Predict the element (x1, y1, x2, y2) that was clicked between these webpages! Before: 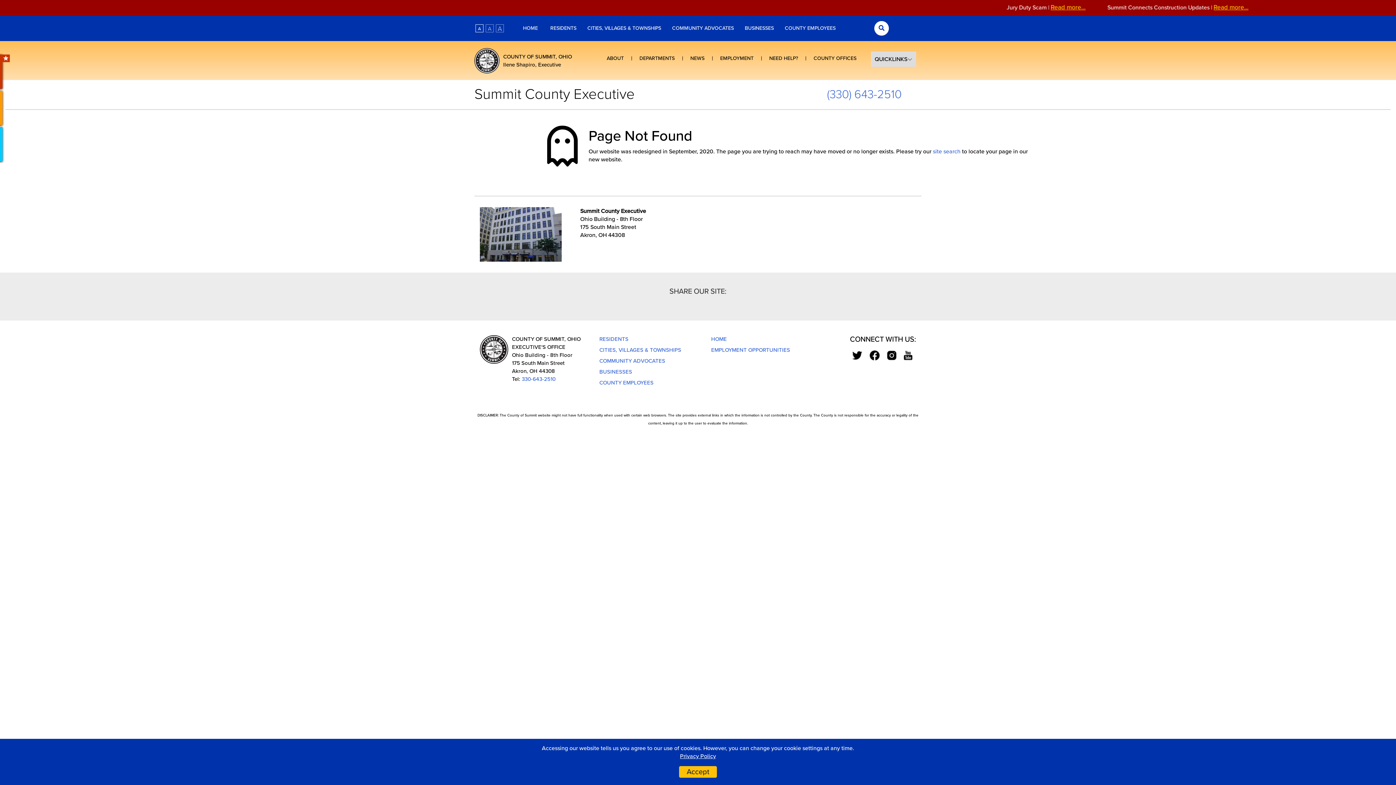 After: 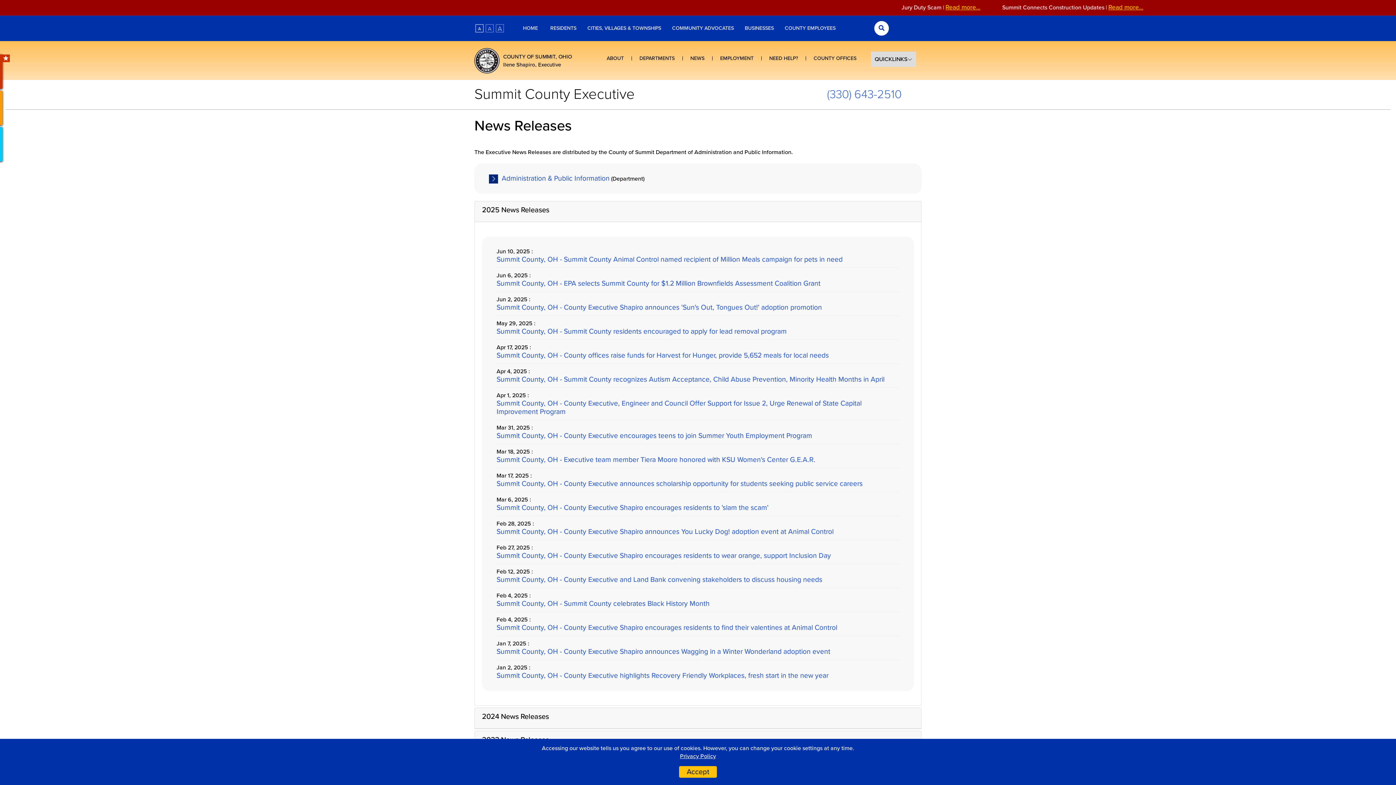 Action: label: NEWS bbox: (690, 54, 704, 66)